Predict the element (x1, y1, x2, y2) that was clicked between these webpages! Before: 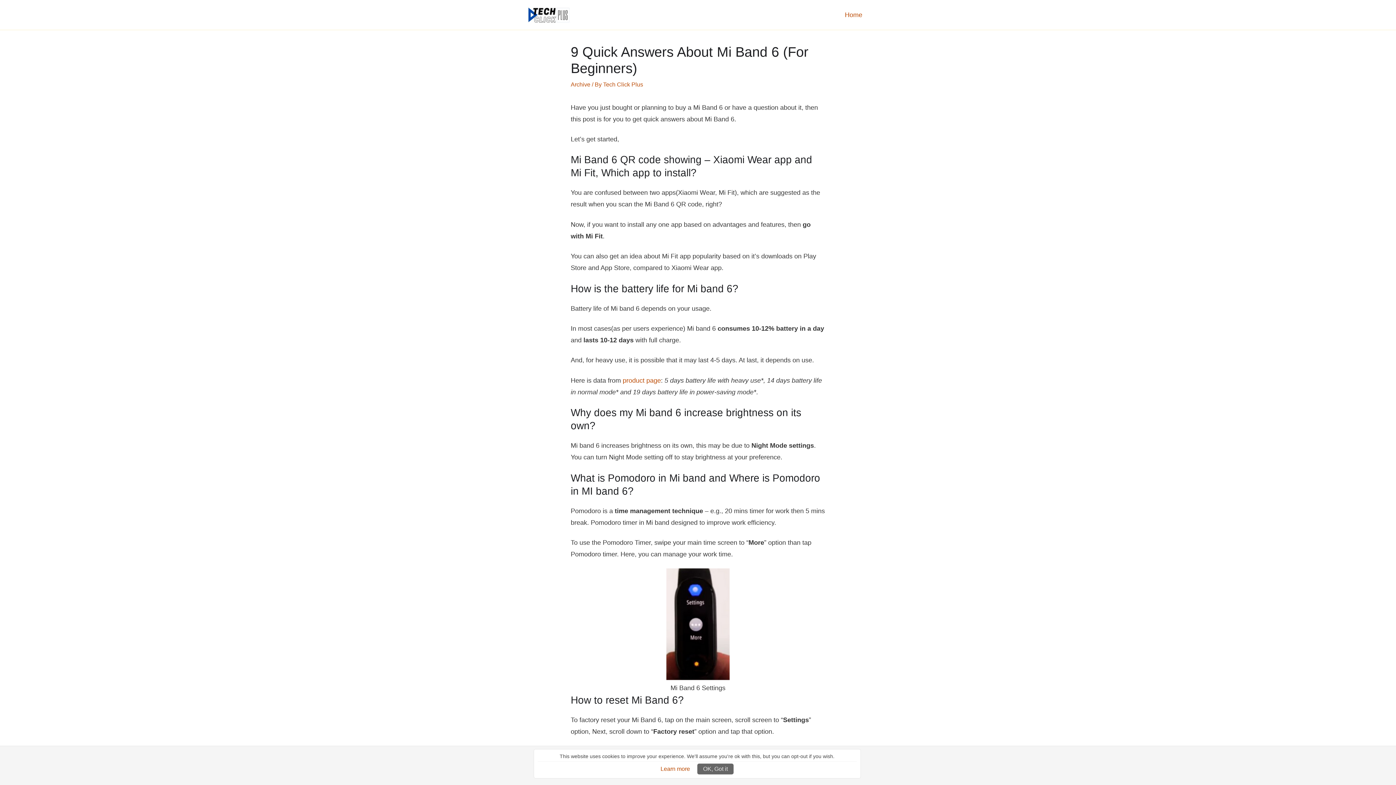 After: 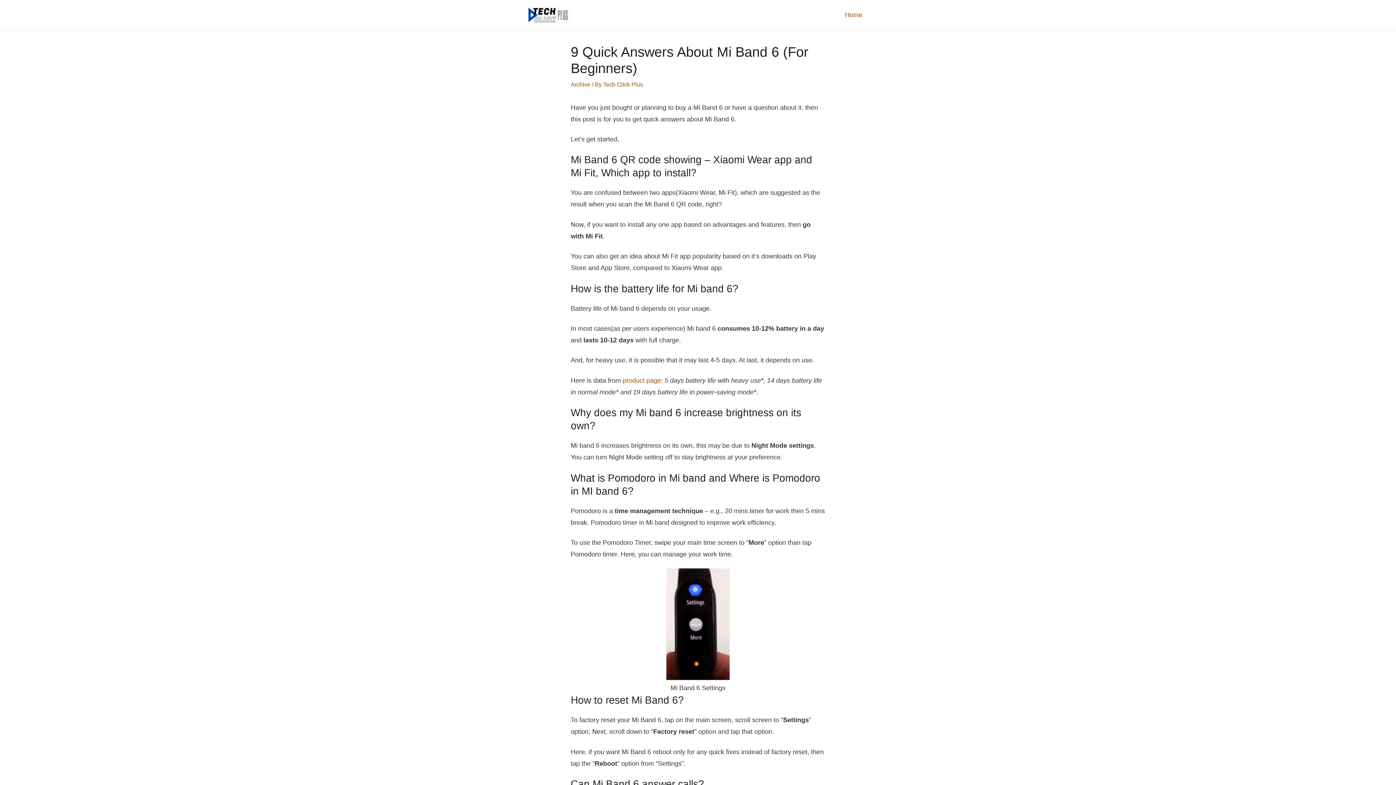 Action: bbox: (697, 764, 733, 774) label: OK, Got it